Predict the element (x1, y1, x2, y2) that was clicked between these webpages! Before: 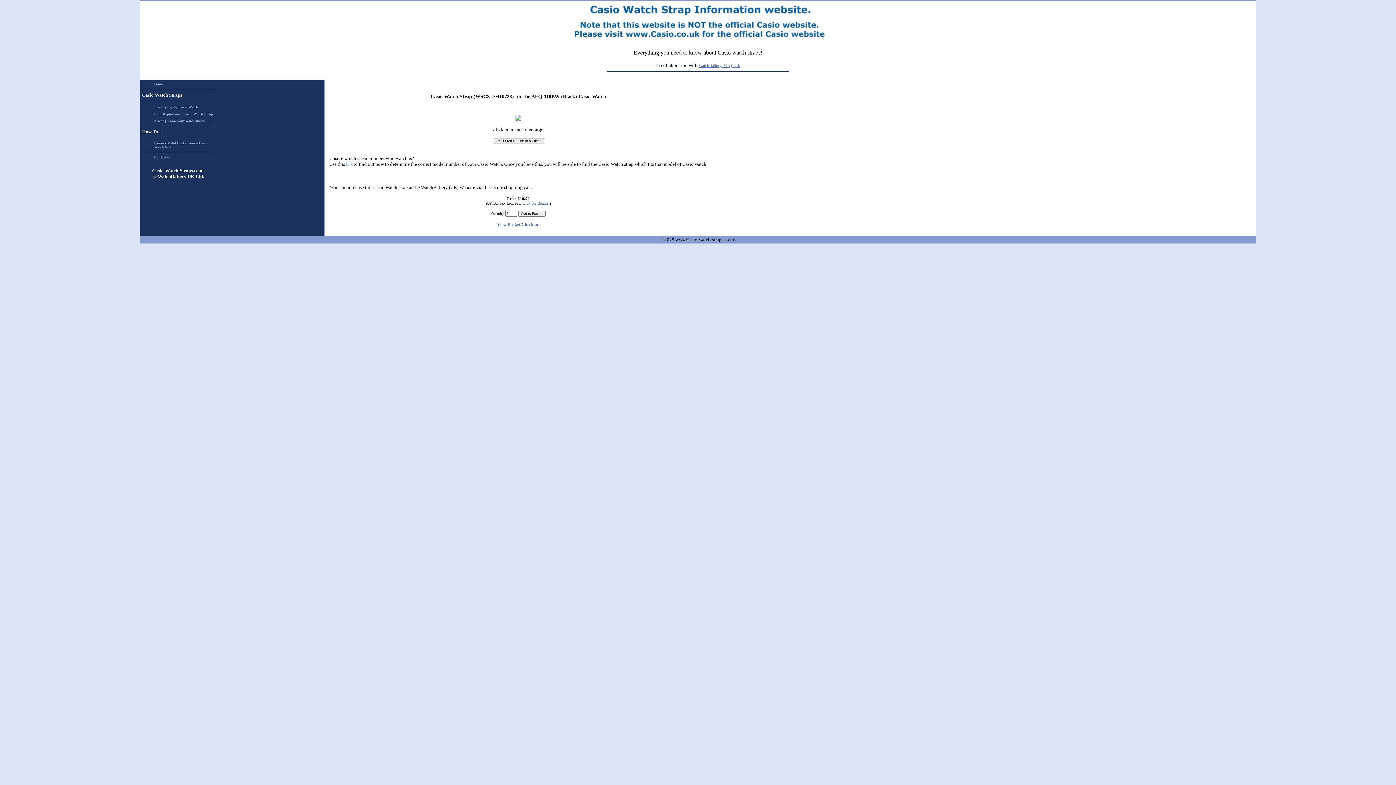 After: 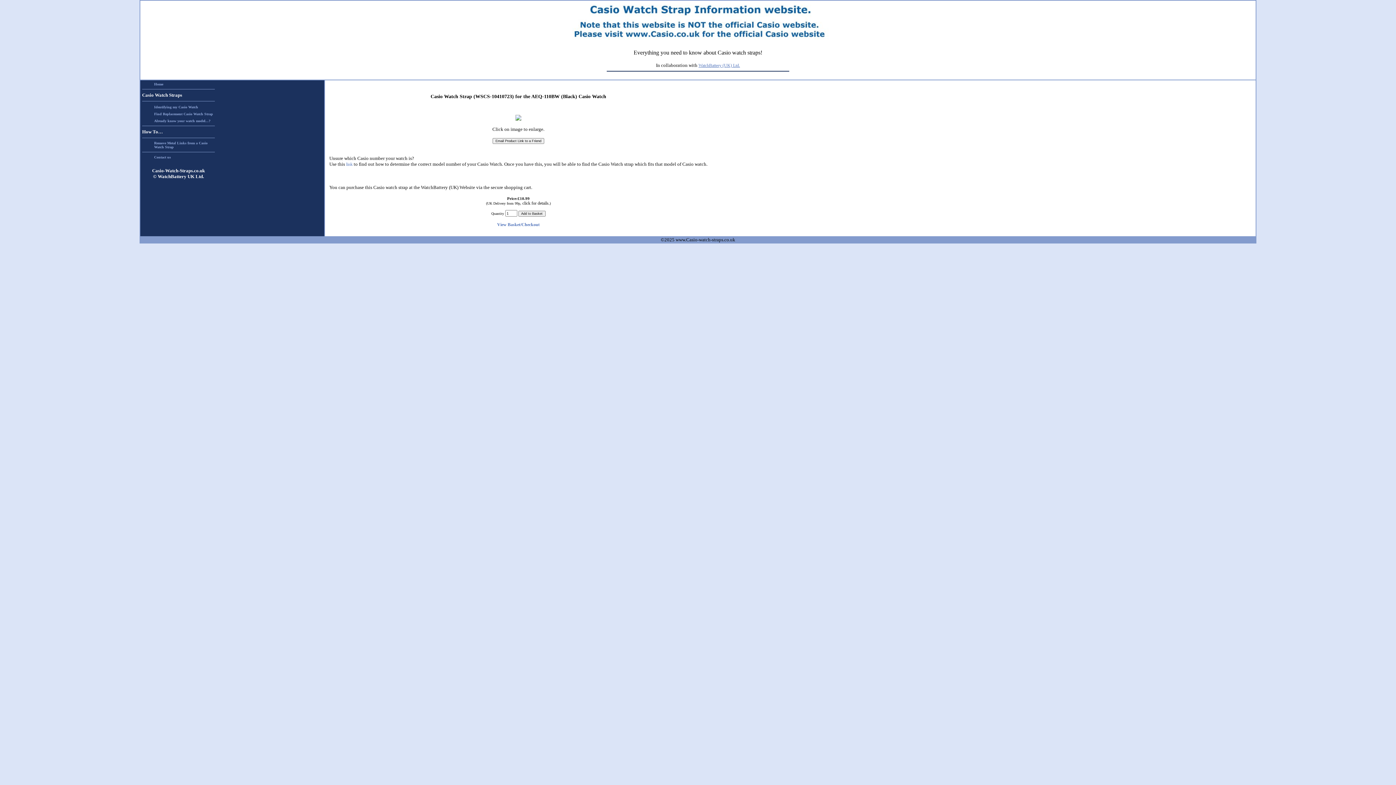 Action: bbox: (522, 200, 549, 205) label: click for details.